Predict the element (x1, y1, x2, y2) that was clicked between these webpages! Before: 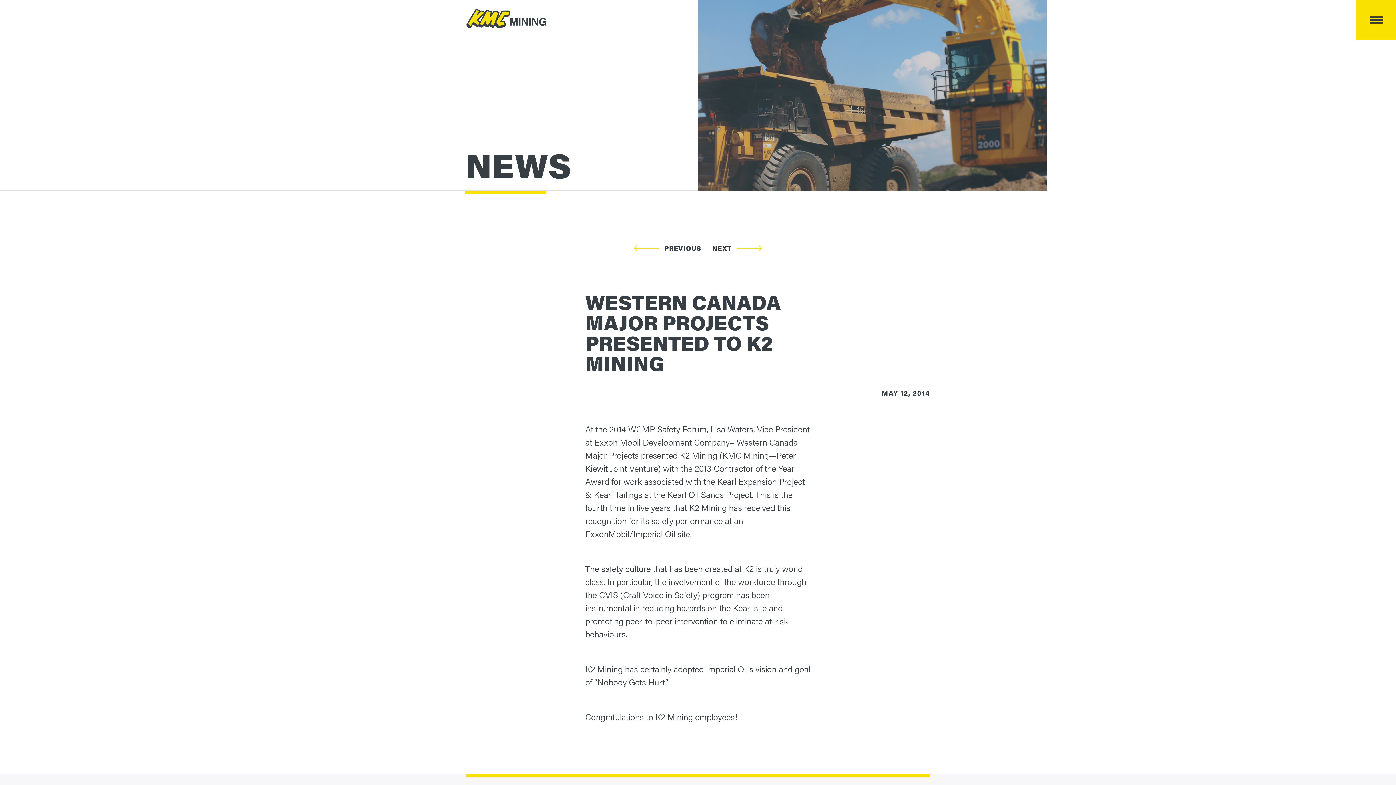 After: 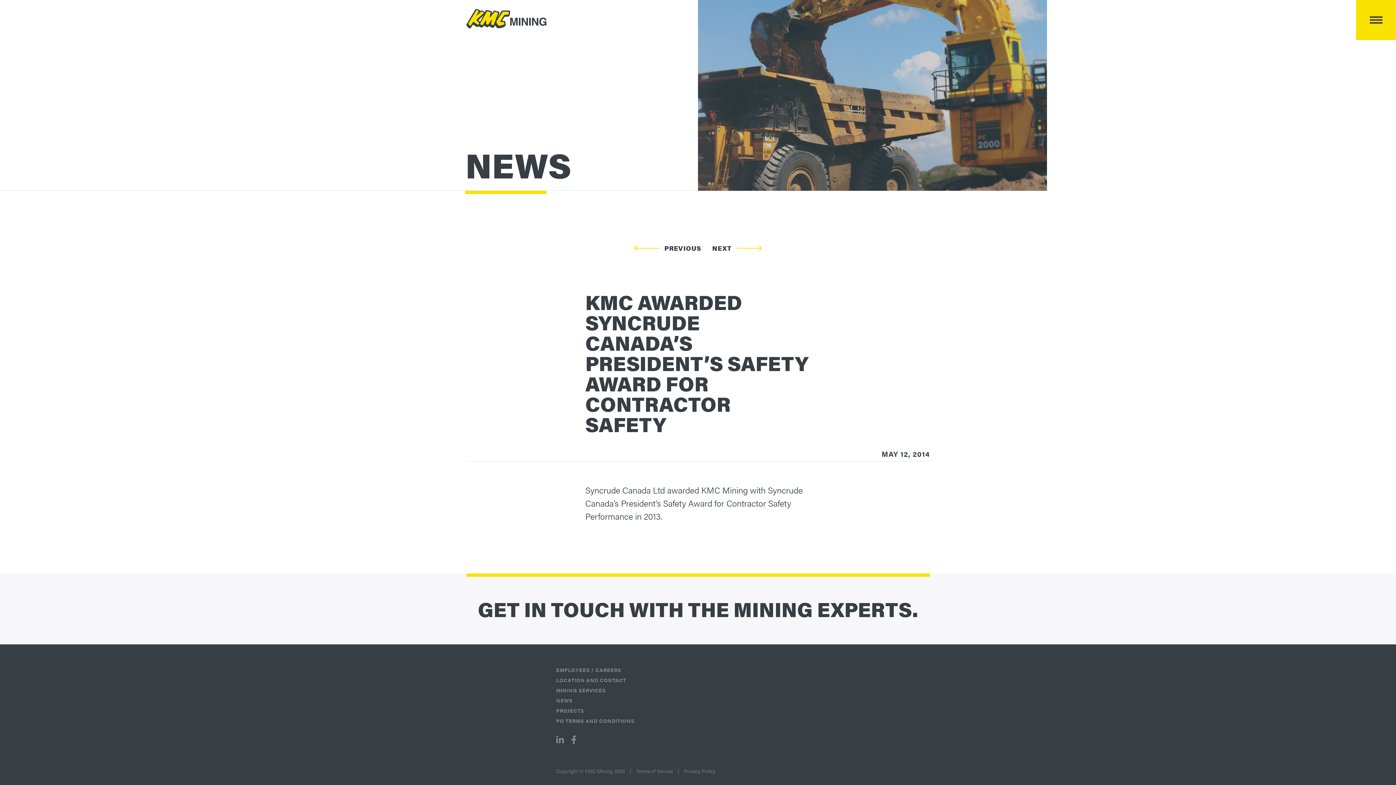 Action: bbox: (634, 245, 701, 251) label: PREVIOUS